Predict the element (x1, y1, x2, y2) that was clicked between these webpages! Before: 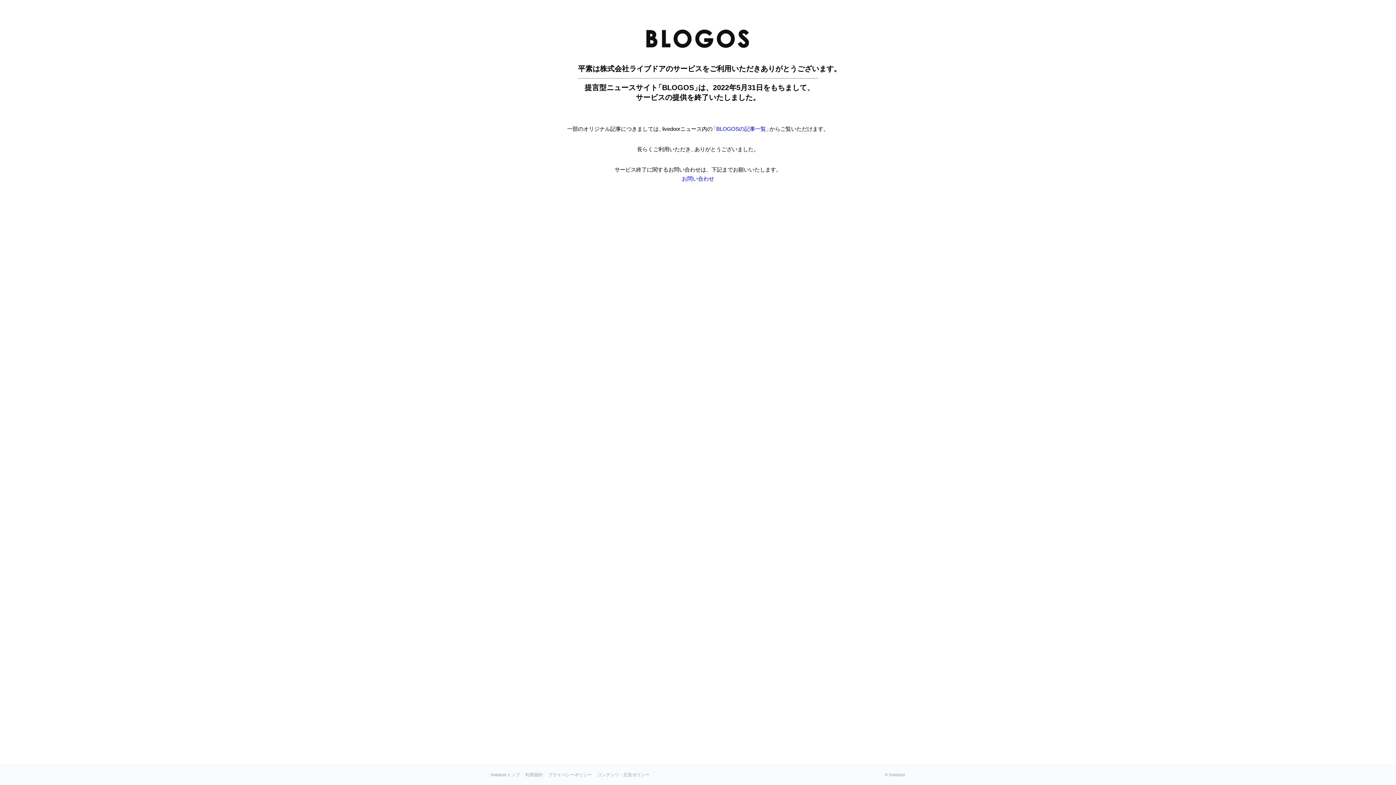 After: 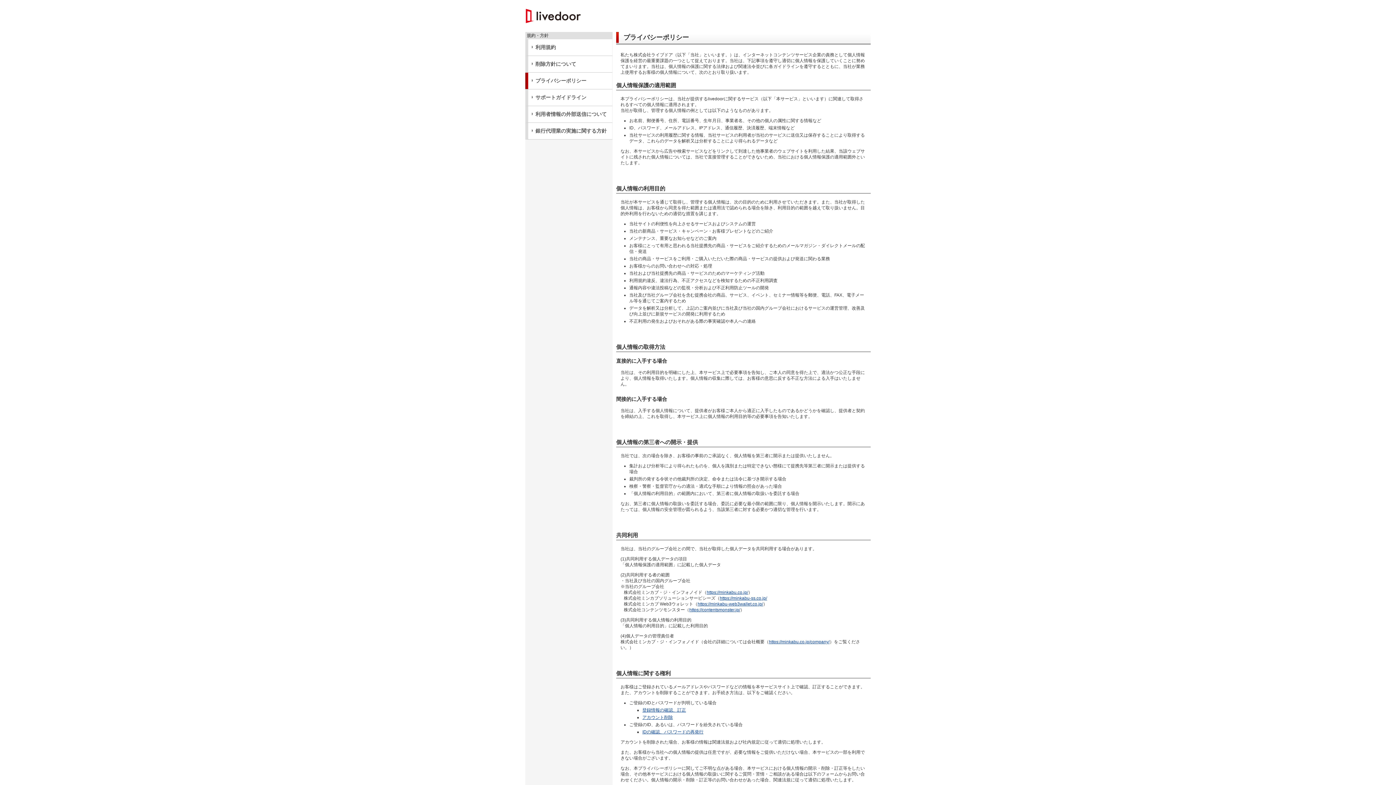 Action: label: プライバシーポリシー bbox: (548, 772, 592, 777)